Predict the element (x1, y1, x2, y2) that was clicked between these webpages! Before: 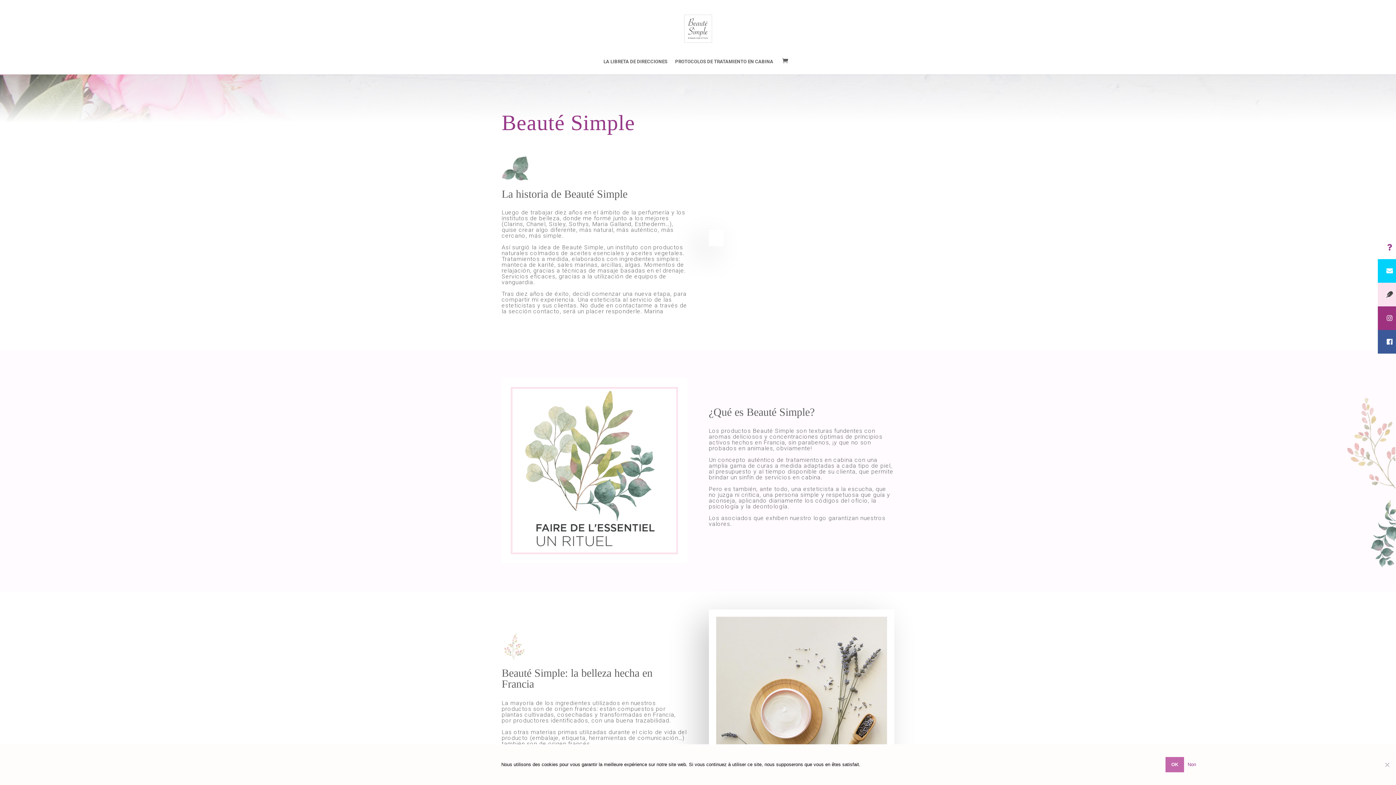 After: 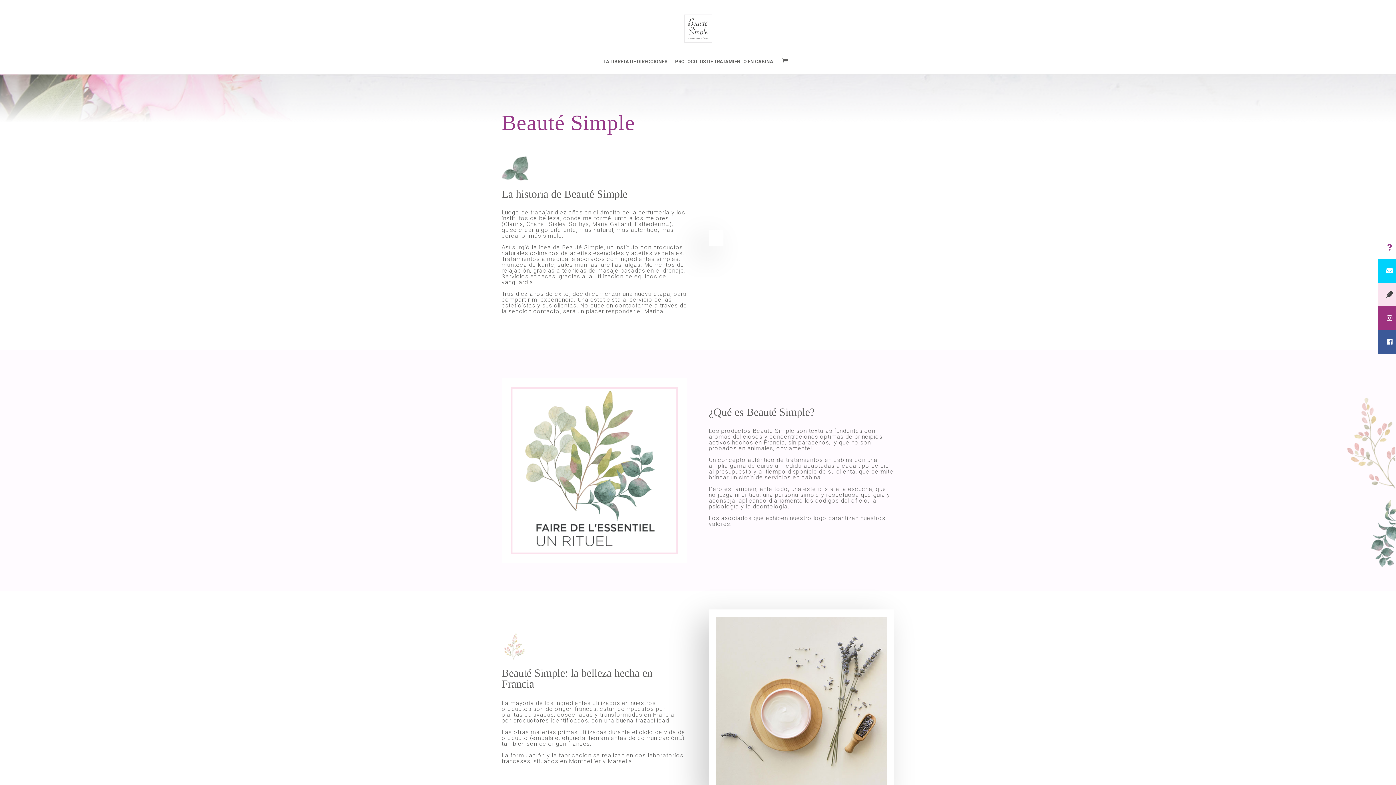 Action: label: OK bbox: (1165, 757, 1184, 772)